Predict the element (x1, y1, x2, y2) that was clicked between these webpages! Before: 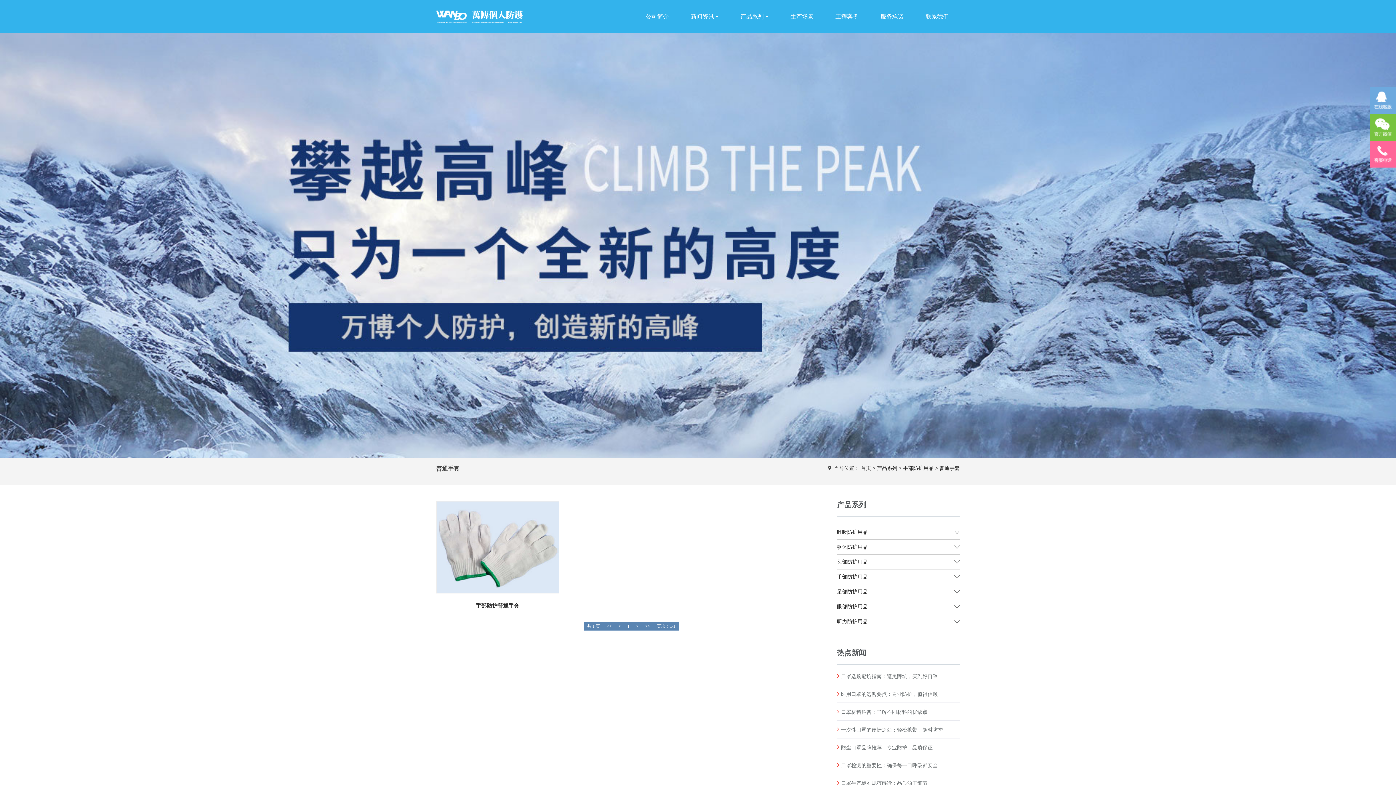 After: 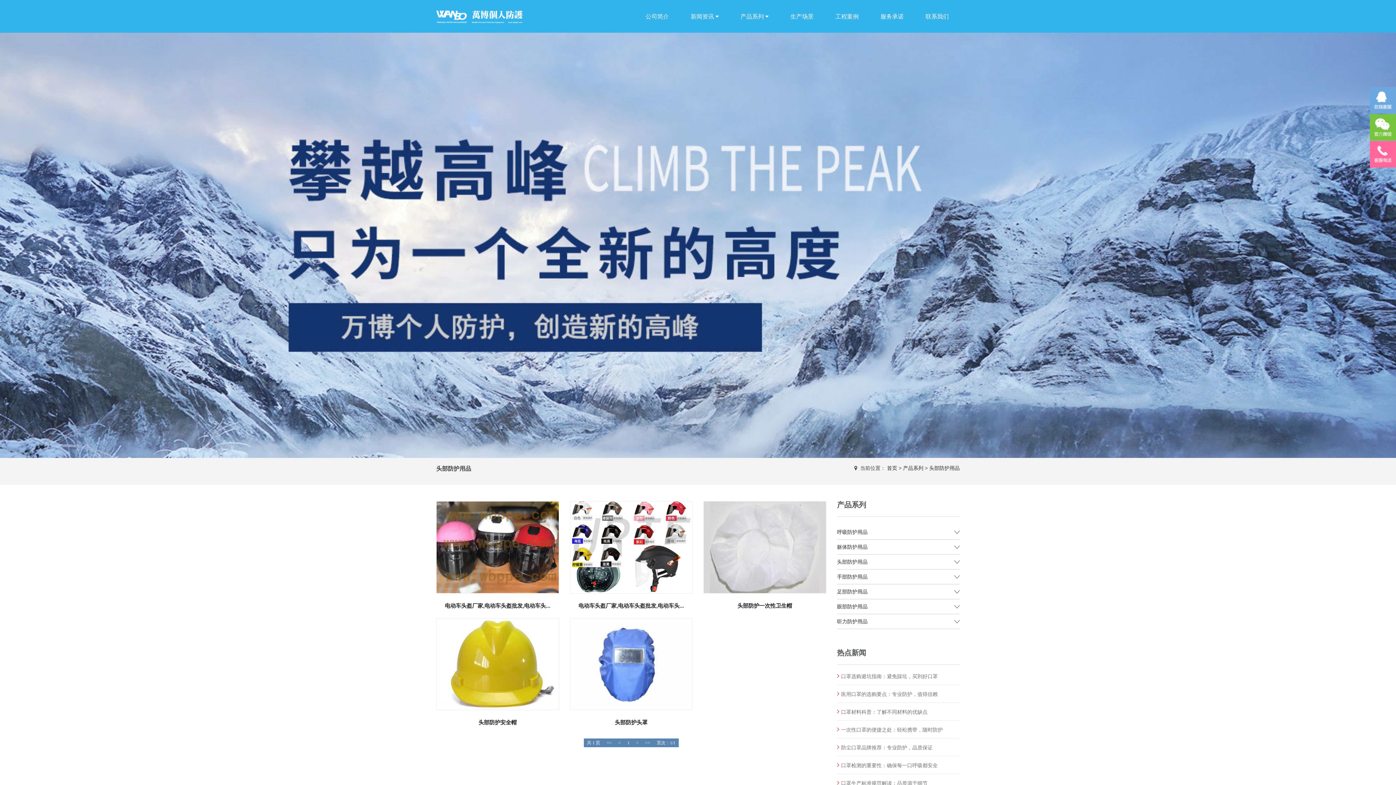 Action: label: 头部防护用品 bbox: (837, 554, 960, 569)